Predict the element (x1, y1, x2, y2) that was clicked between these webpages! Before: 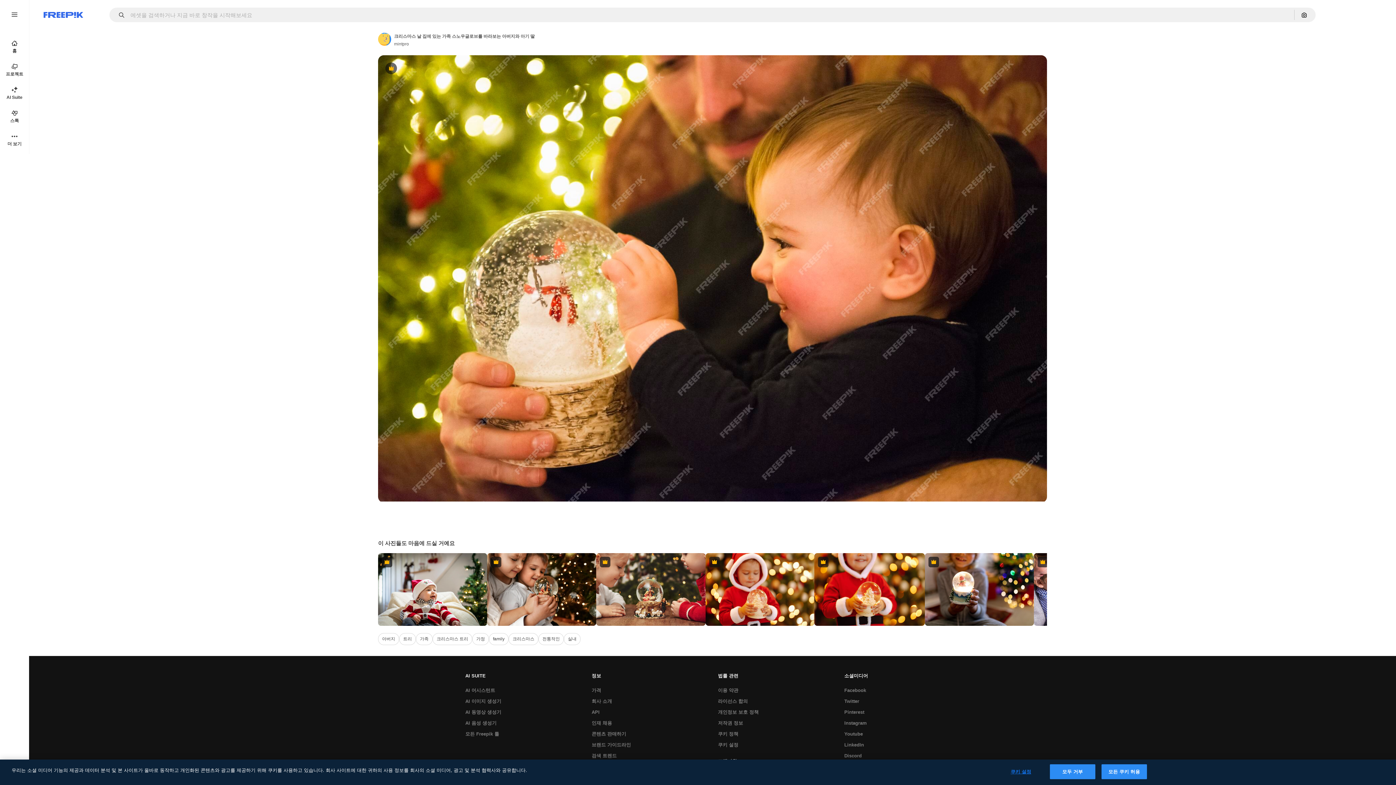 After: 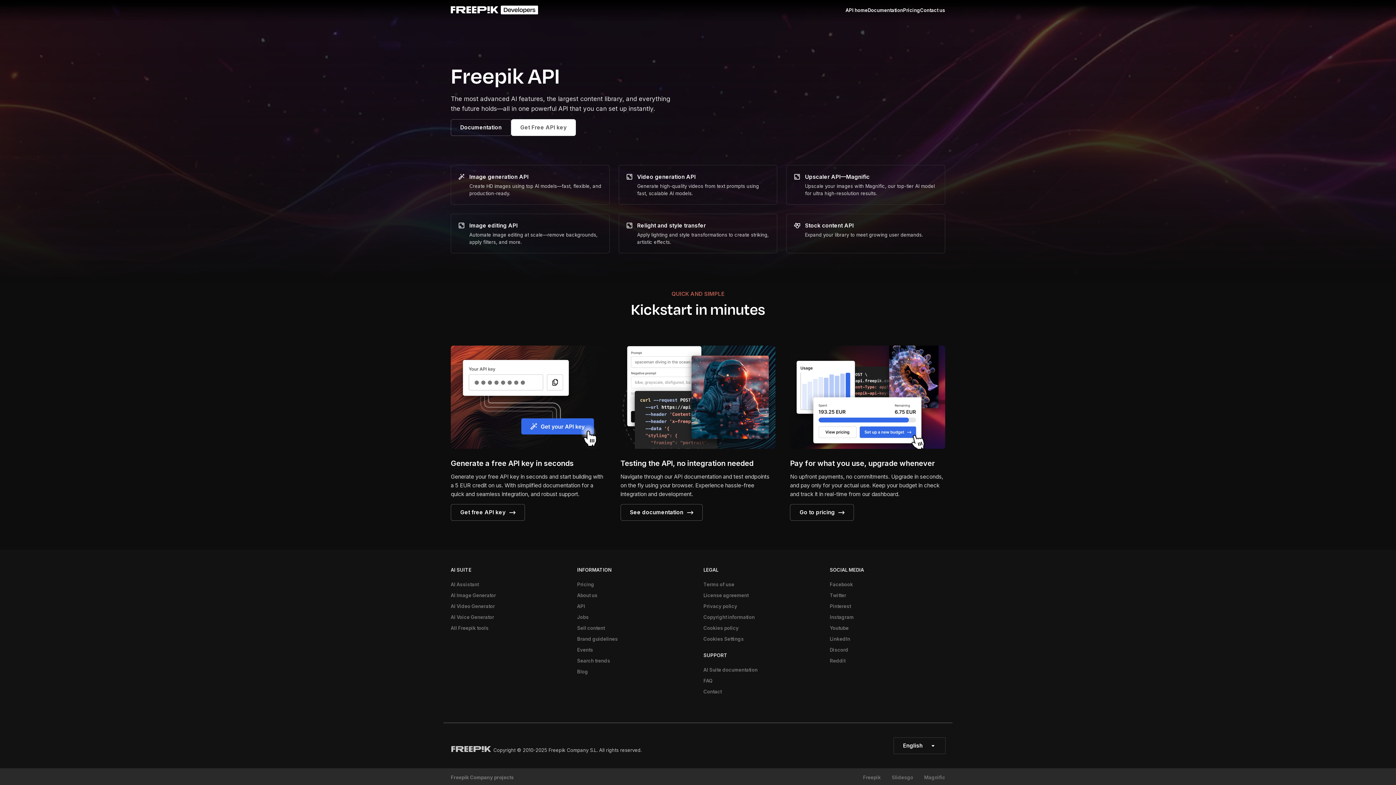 Action: bbox: (588, 707, 603, 718) label: API